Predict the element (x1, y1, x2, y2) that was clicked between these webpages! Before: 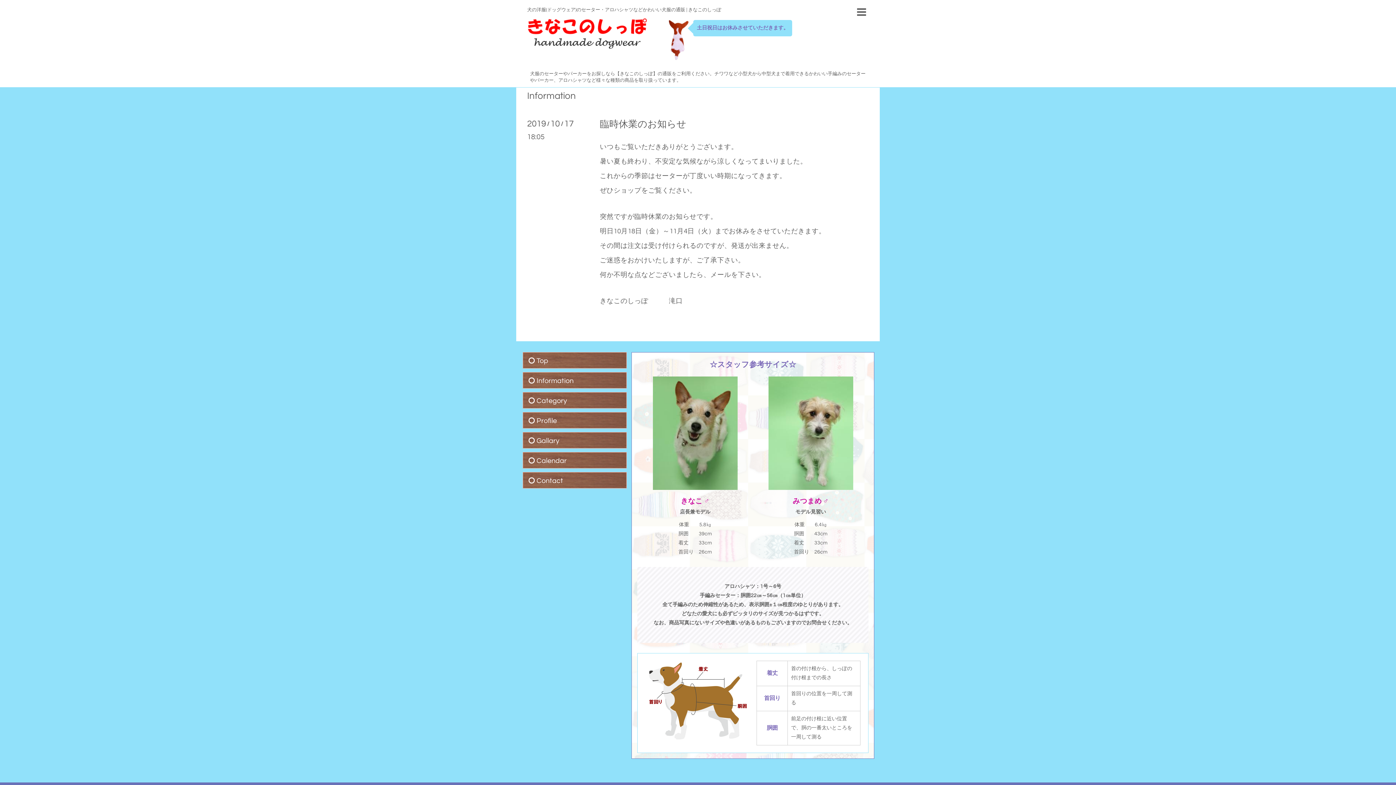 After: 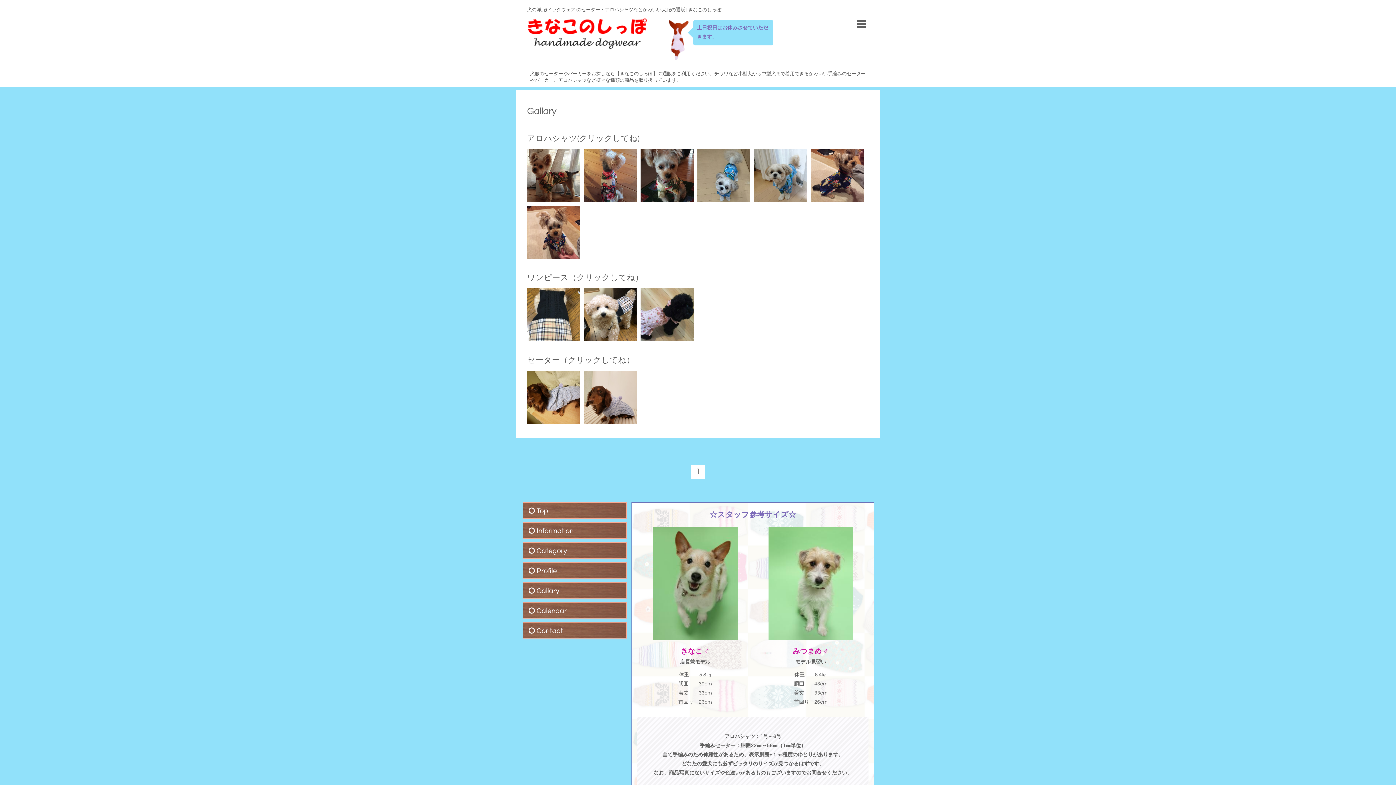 Action: bbox: (522, 432, 626, 448) label: Gallary